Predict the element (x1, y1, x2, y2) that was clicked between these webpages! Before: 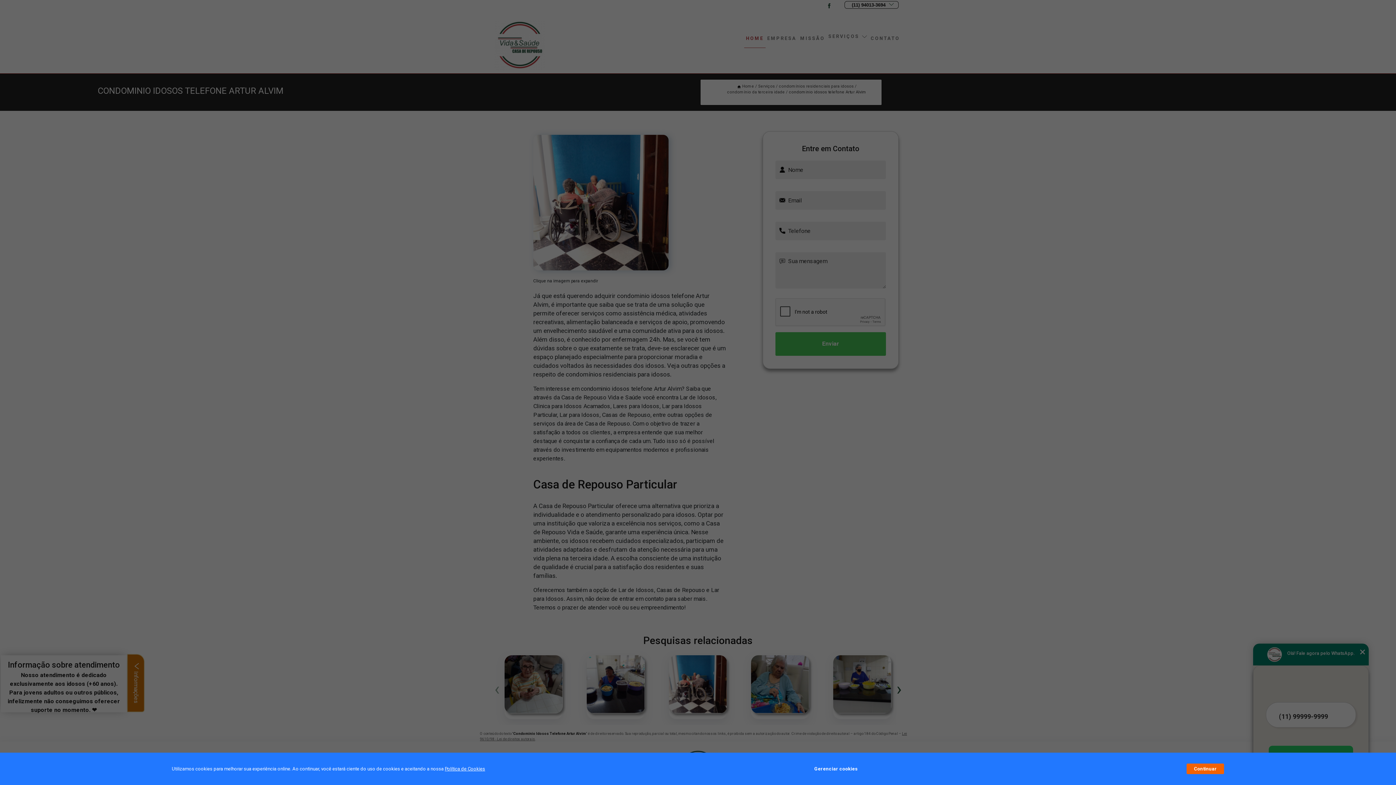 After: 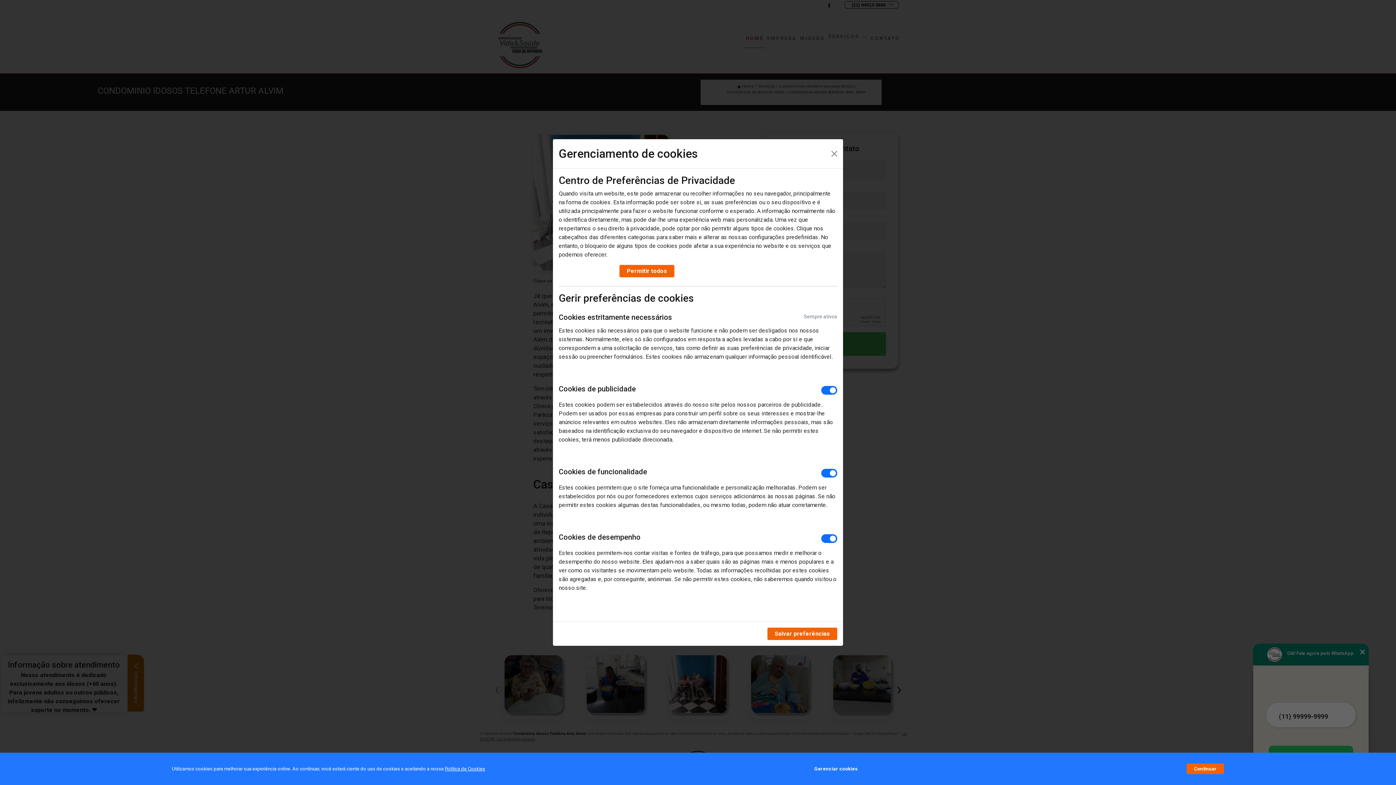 Action: bbox: (814, 762, 857, 776) label: Gerenciar cookies